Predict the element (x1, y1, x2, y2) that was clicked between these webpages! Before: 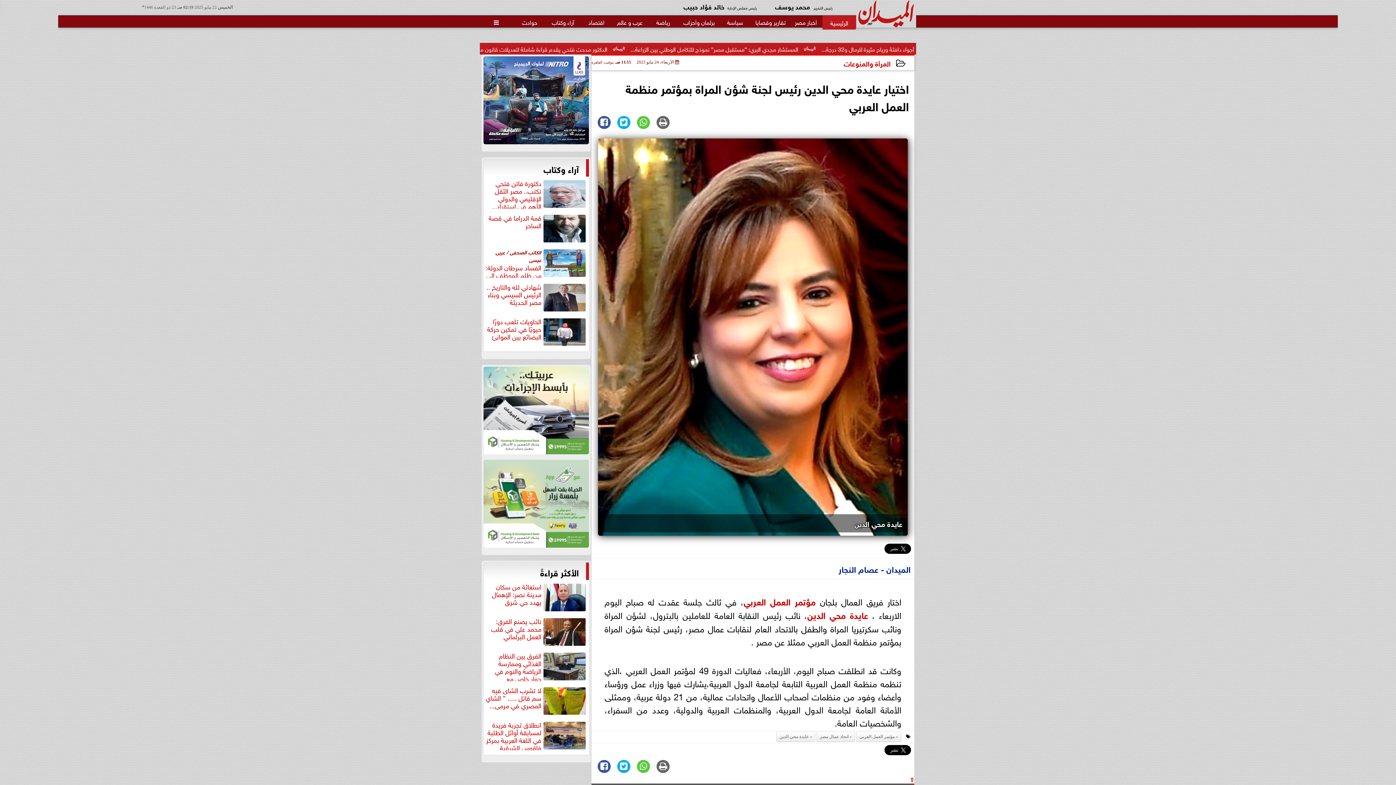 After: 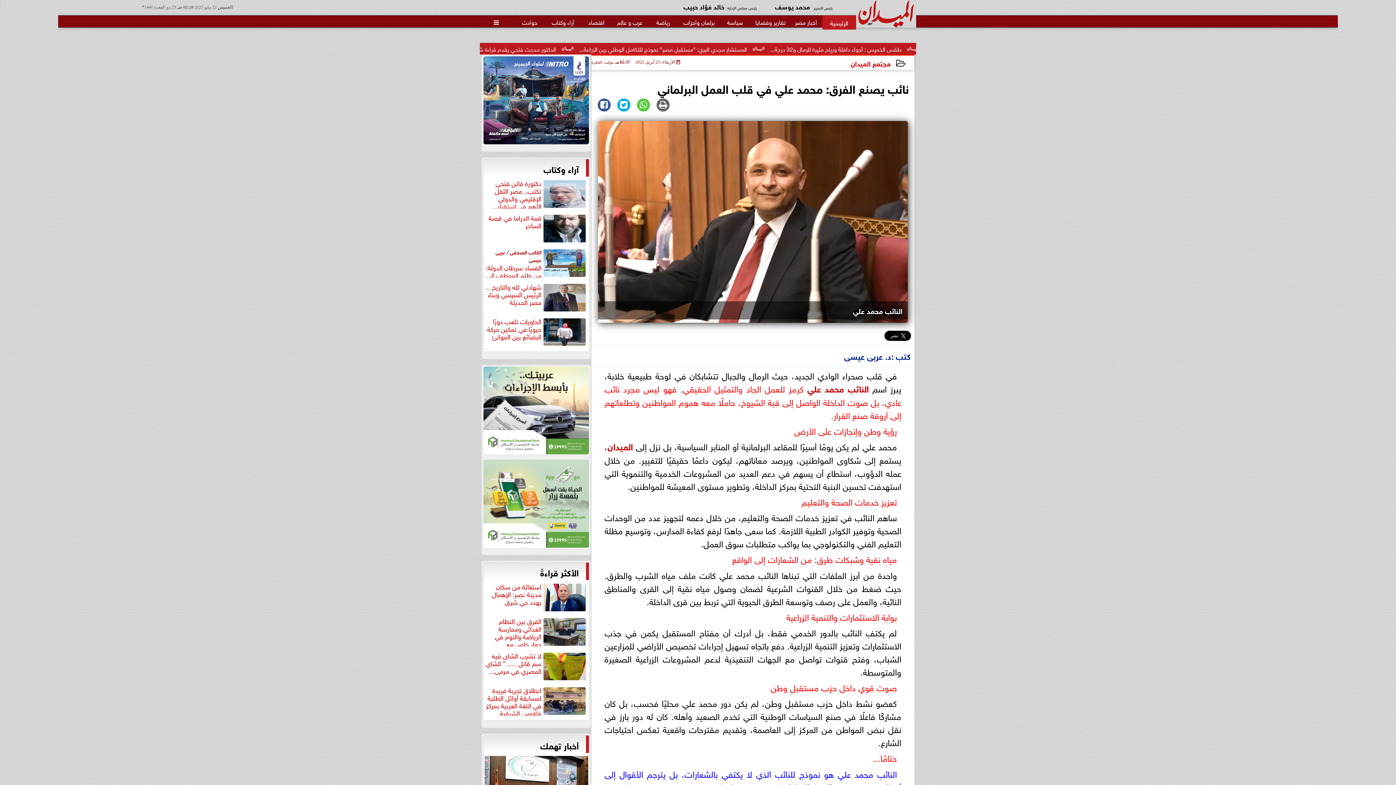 Action: bbox: (485, 617, 587, 646) label: نائب يصنع الفرق: محمد علي في قلب العمل البرلماني